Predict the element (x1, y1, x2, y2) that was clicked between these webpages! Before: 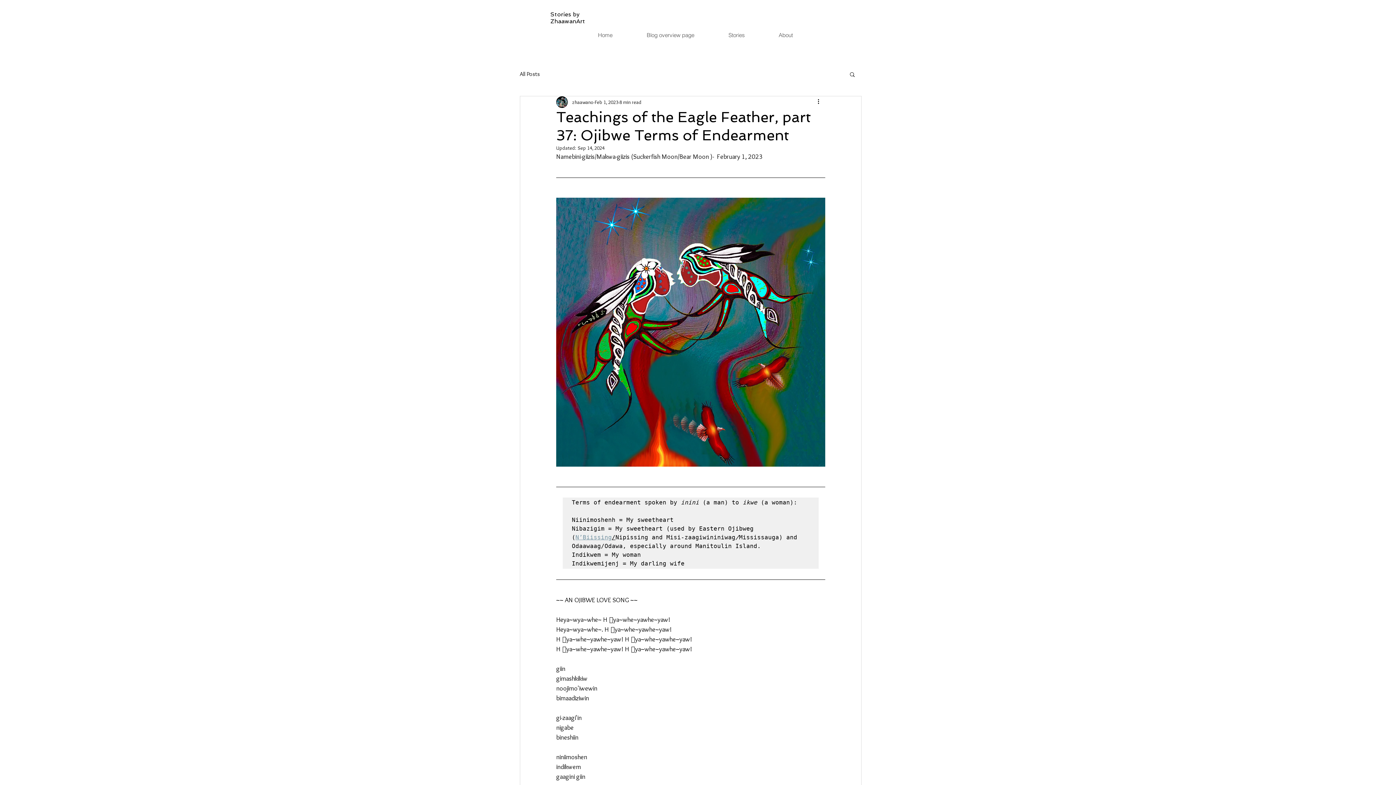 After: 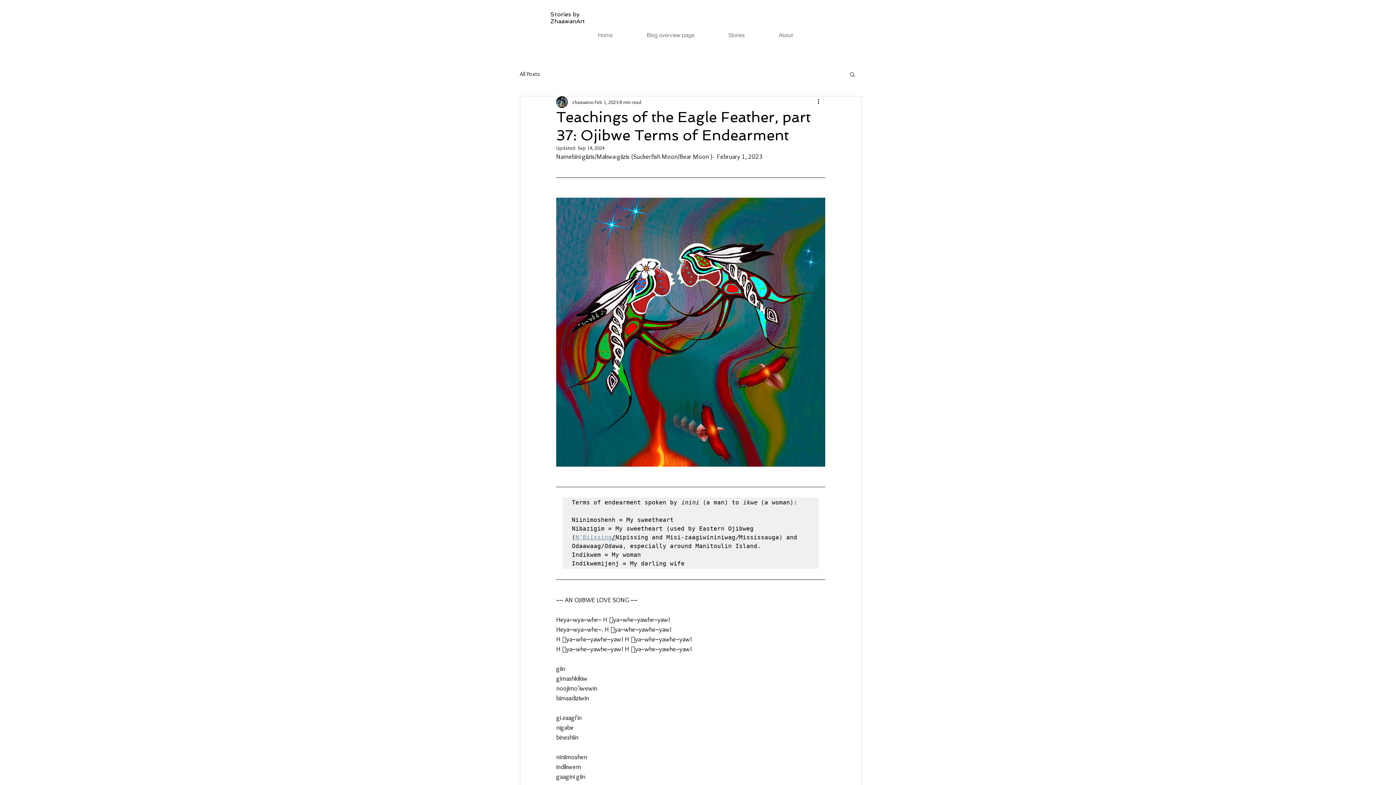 Action: bbox: (849, 71, 856, 77) label: Search